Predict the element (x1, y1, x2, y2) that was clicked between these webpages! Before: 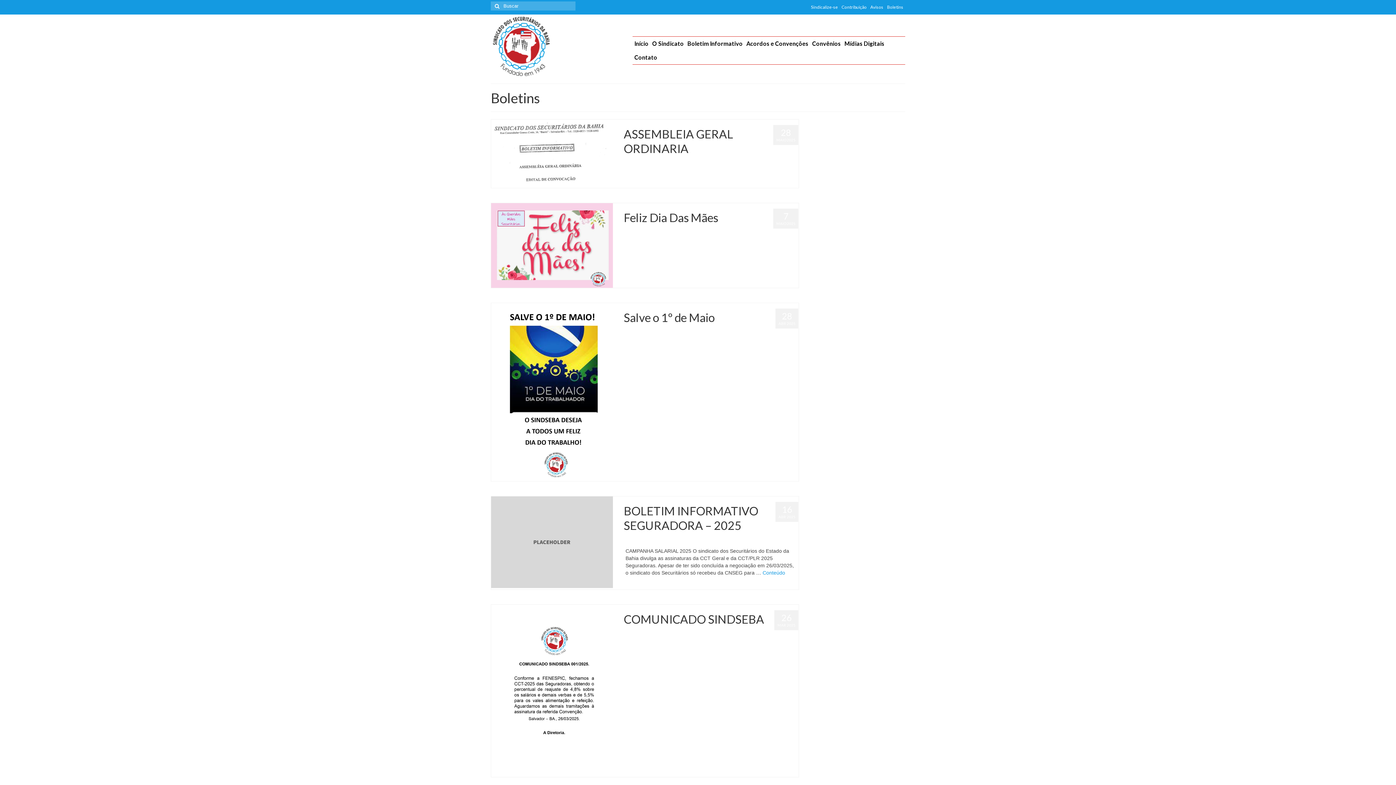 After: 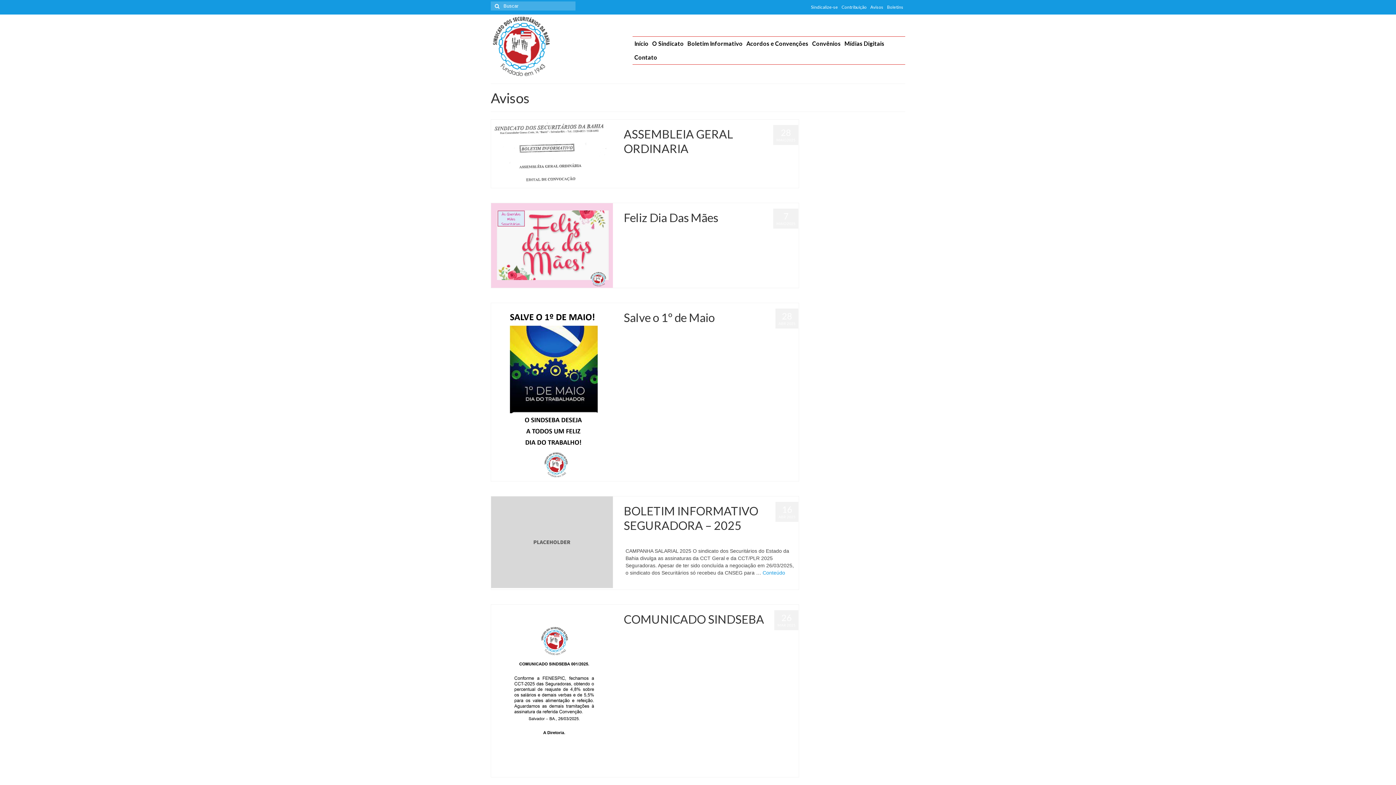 Action: bbox: (688, 161, 700, 165) label: Avisos